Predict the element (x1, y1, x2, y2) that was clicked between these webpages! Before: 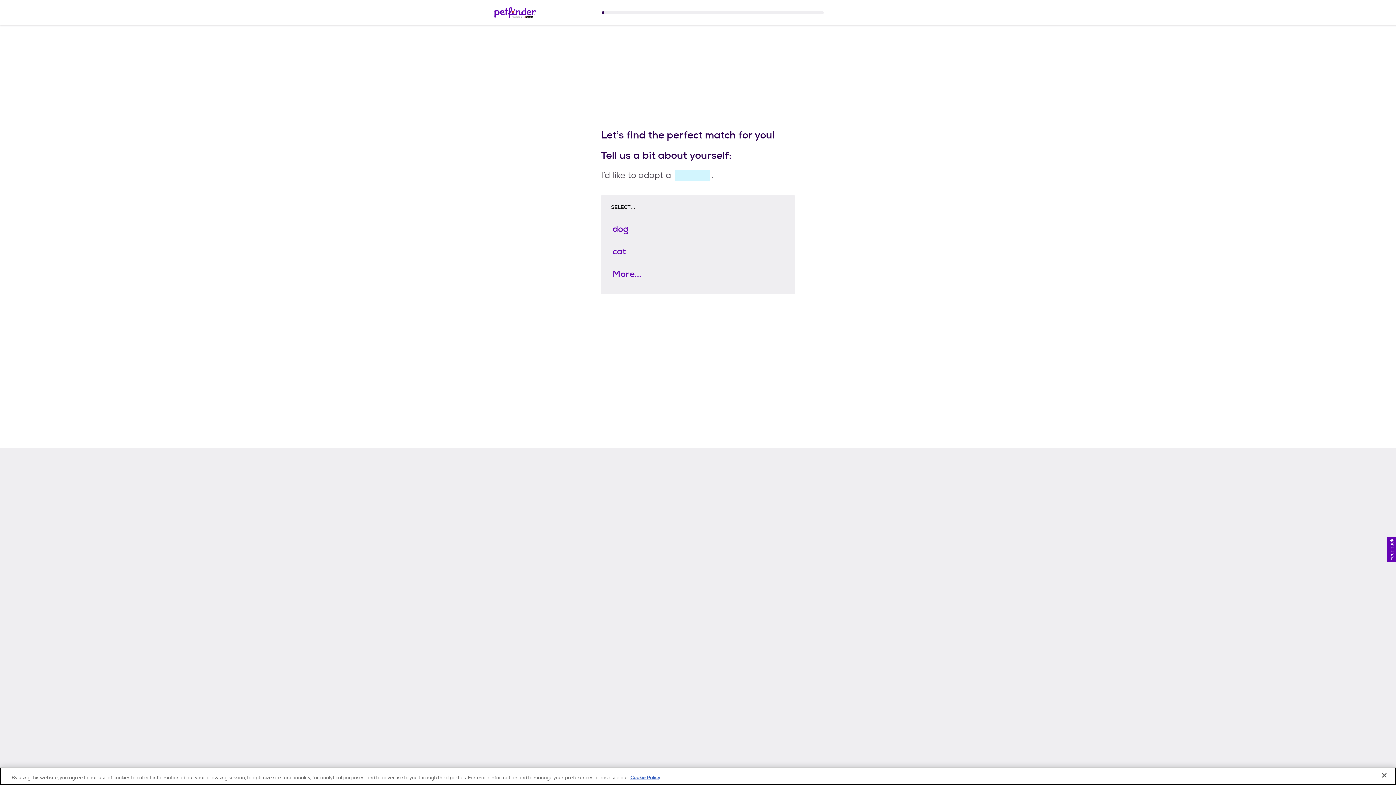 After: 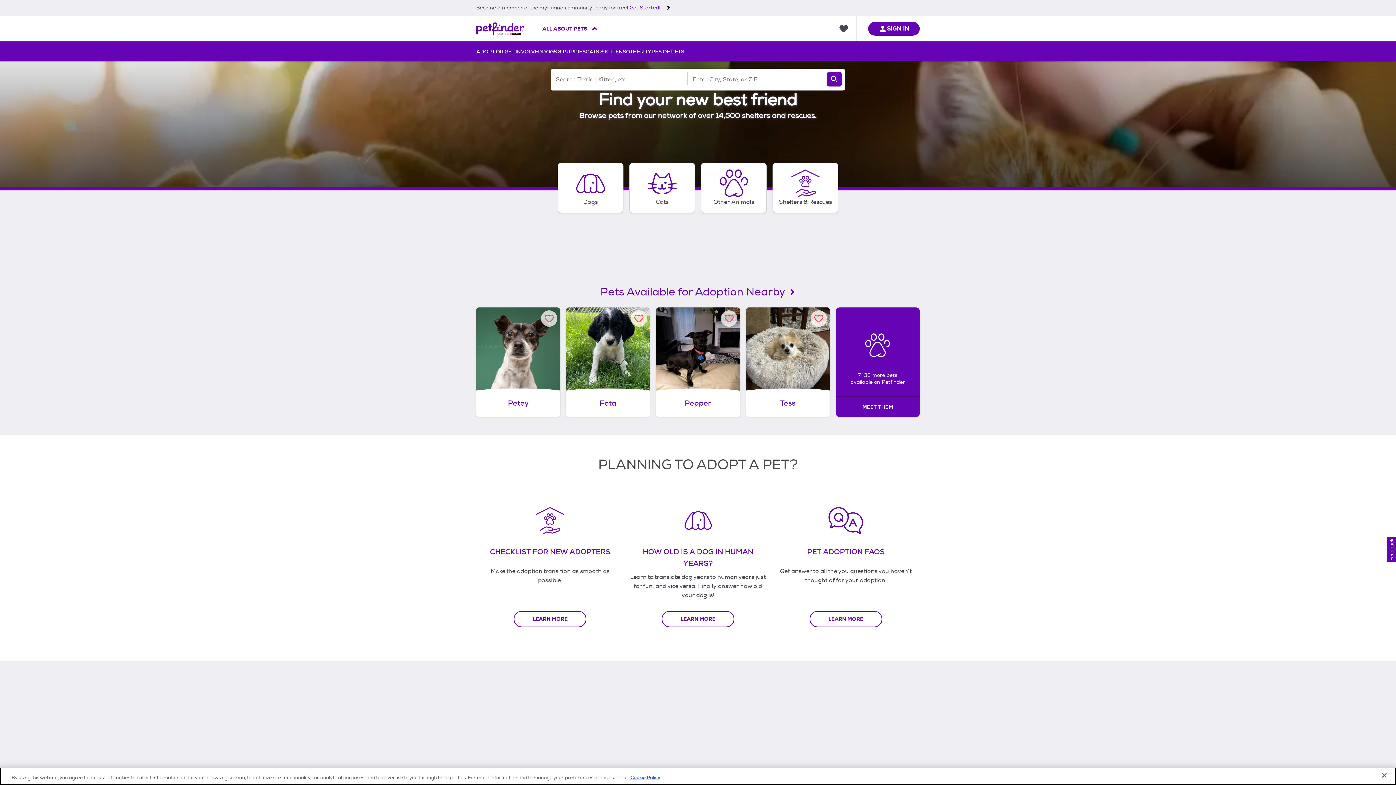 Action: bbox: (494, 7, 542, 18) label: Petfinder